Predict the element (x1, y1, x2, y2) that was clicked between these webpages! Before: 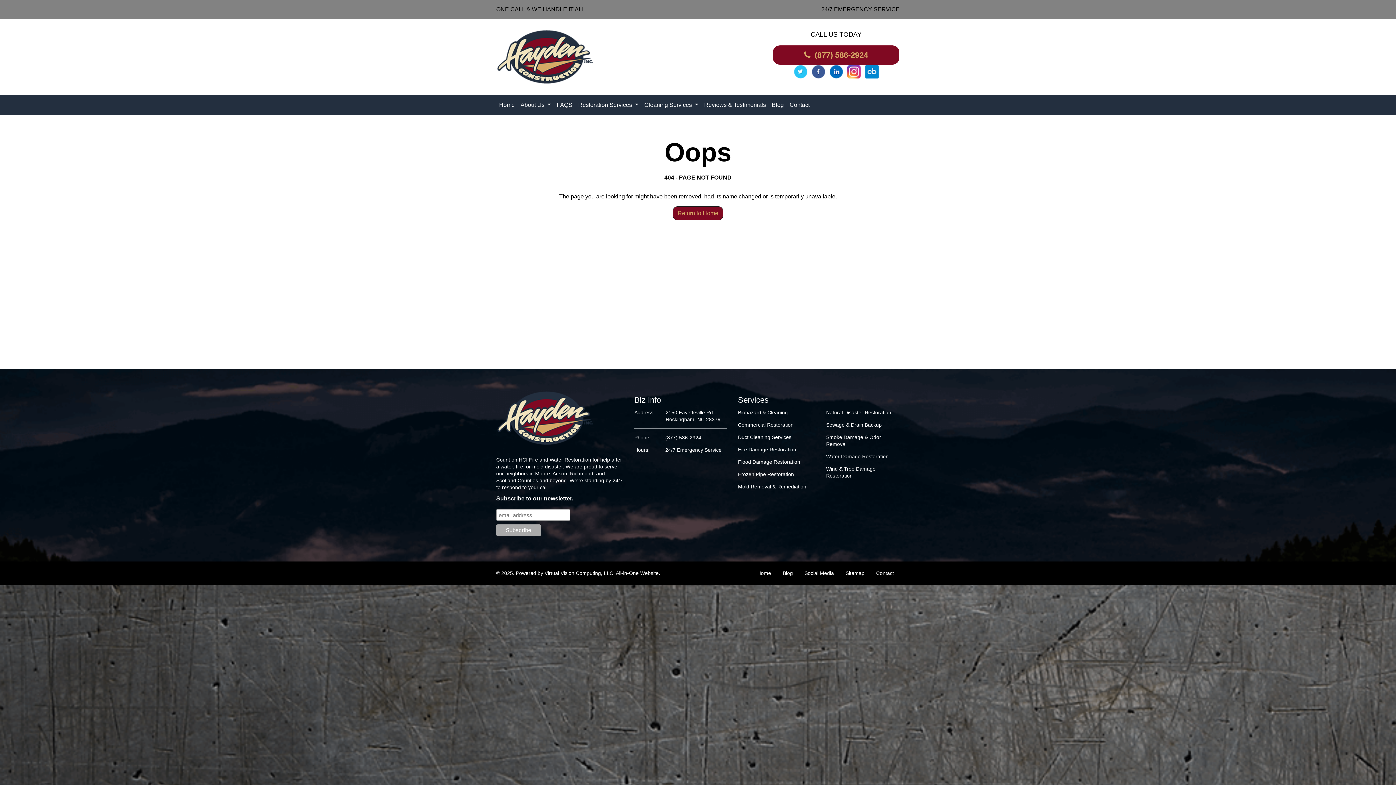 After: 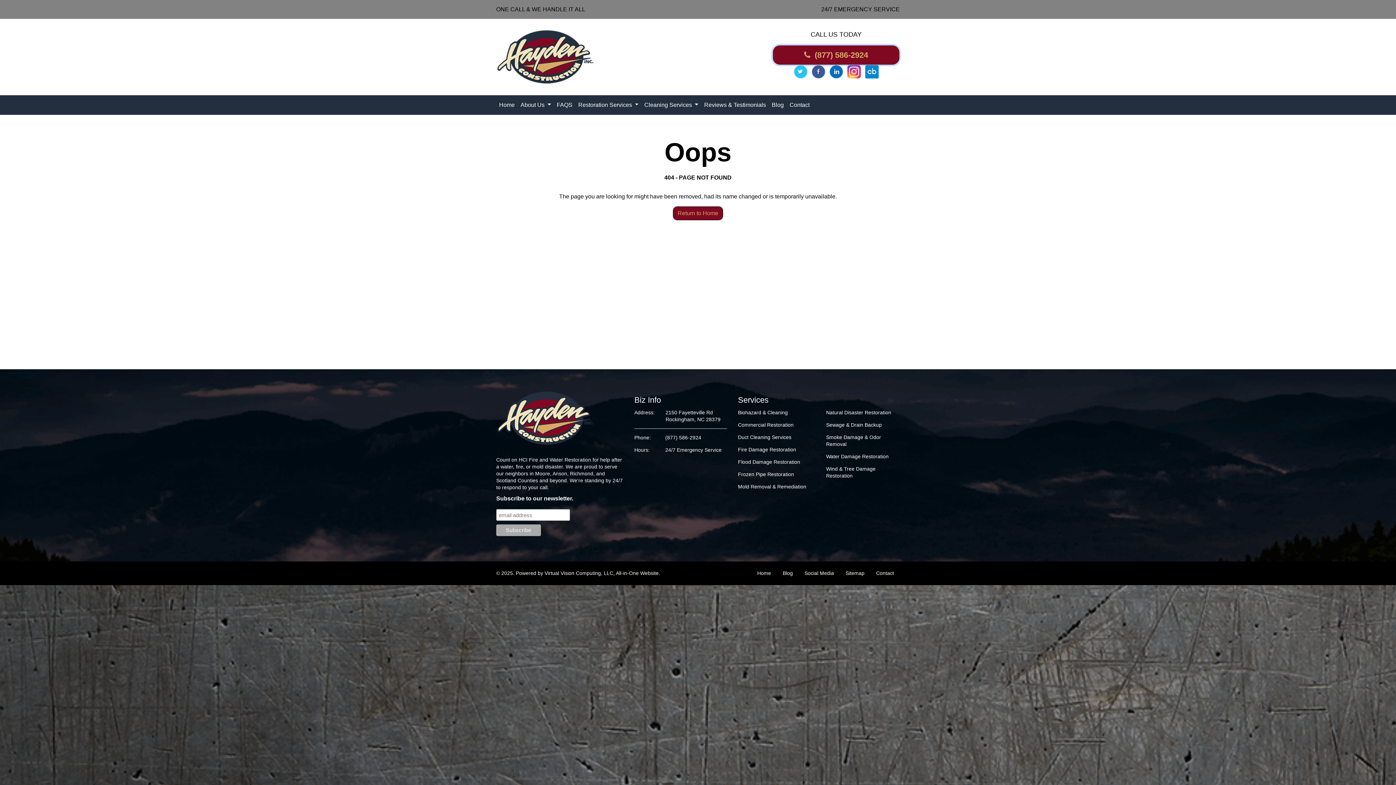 Action: label:   (877) 586-2924 bbox: (772, 44, 900, 64)